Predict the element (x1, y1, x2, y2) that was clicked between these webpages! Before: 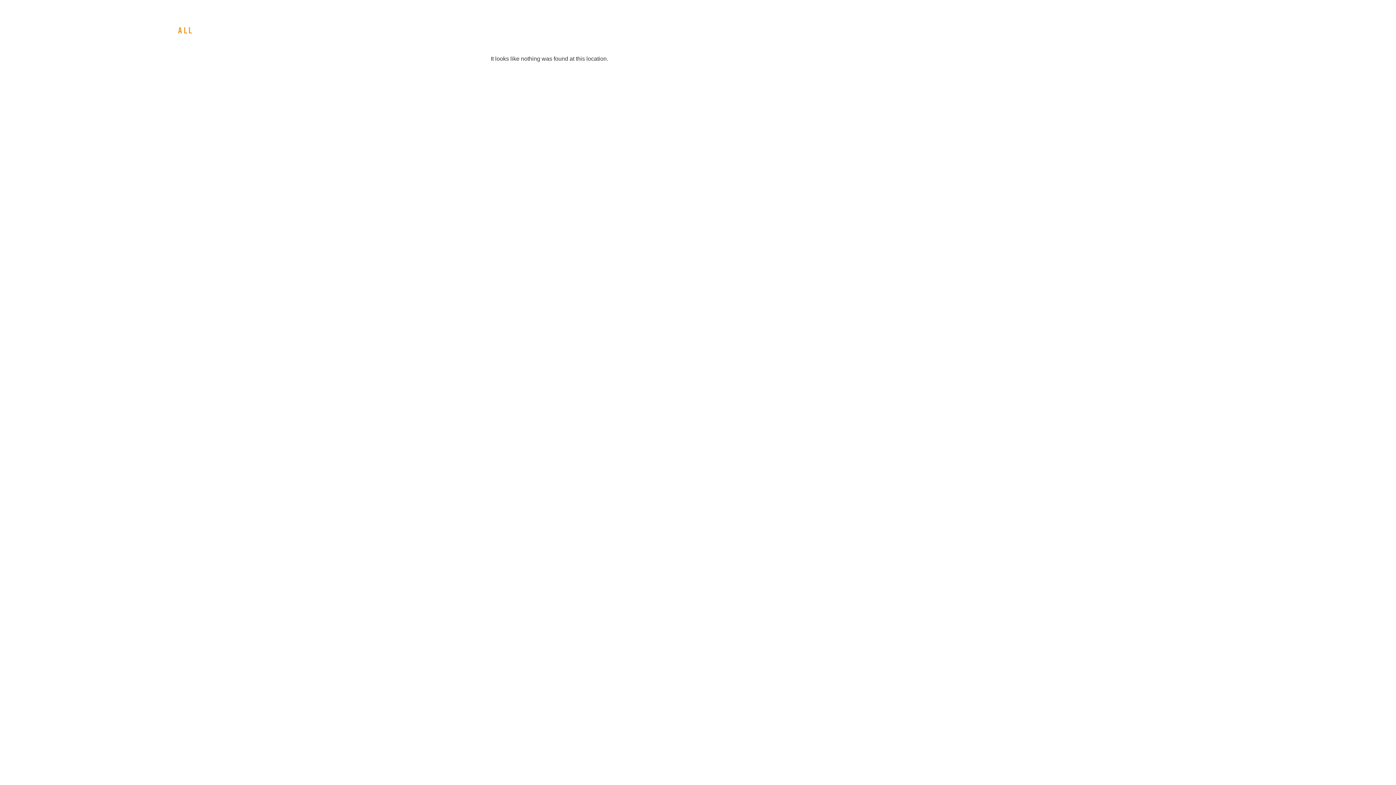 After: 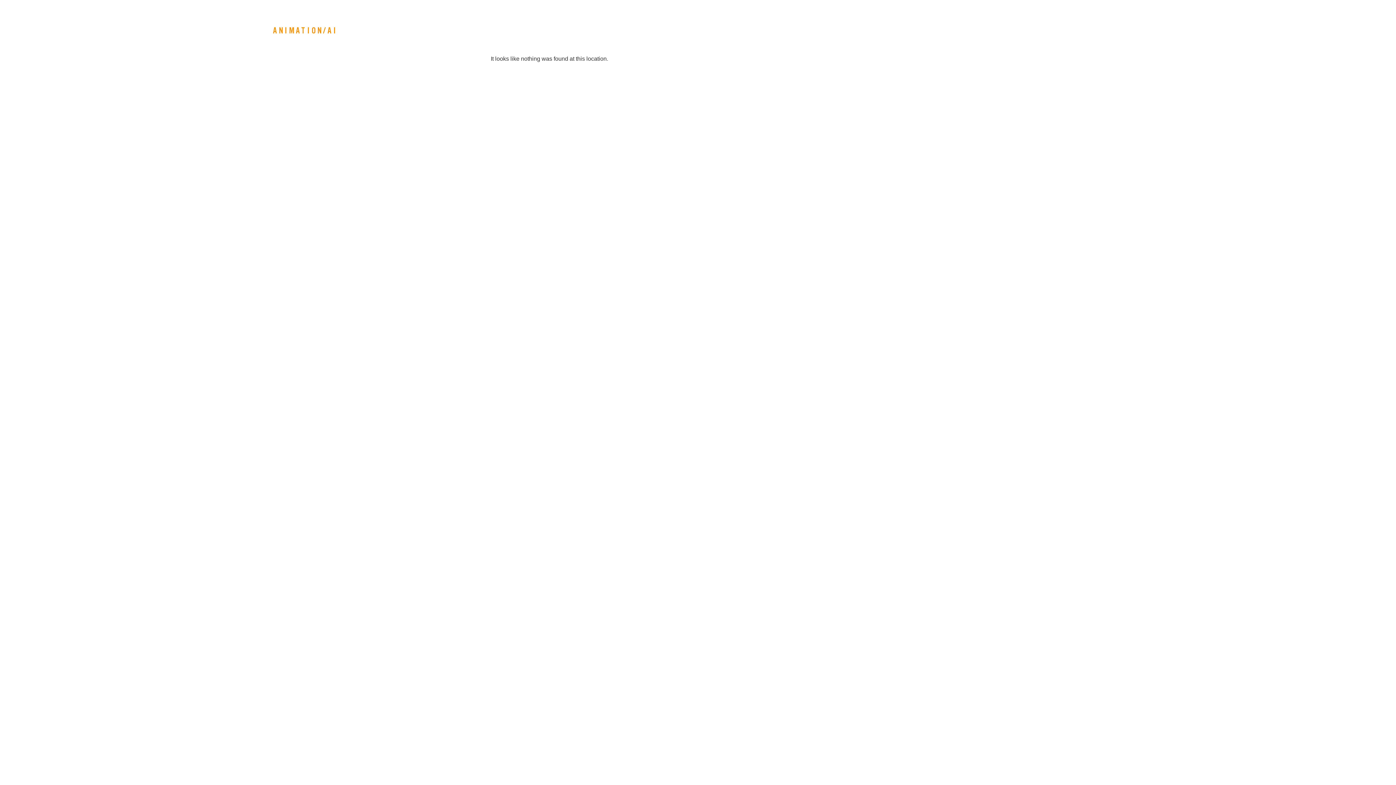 Action: label: ANIMATION/AI bbox: (273, 27, 337, 34)